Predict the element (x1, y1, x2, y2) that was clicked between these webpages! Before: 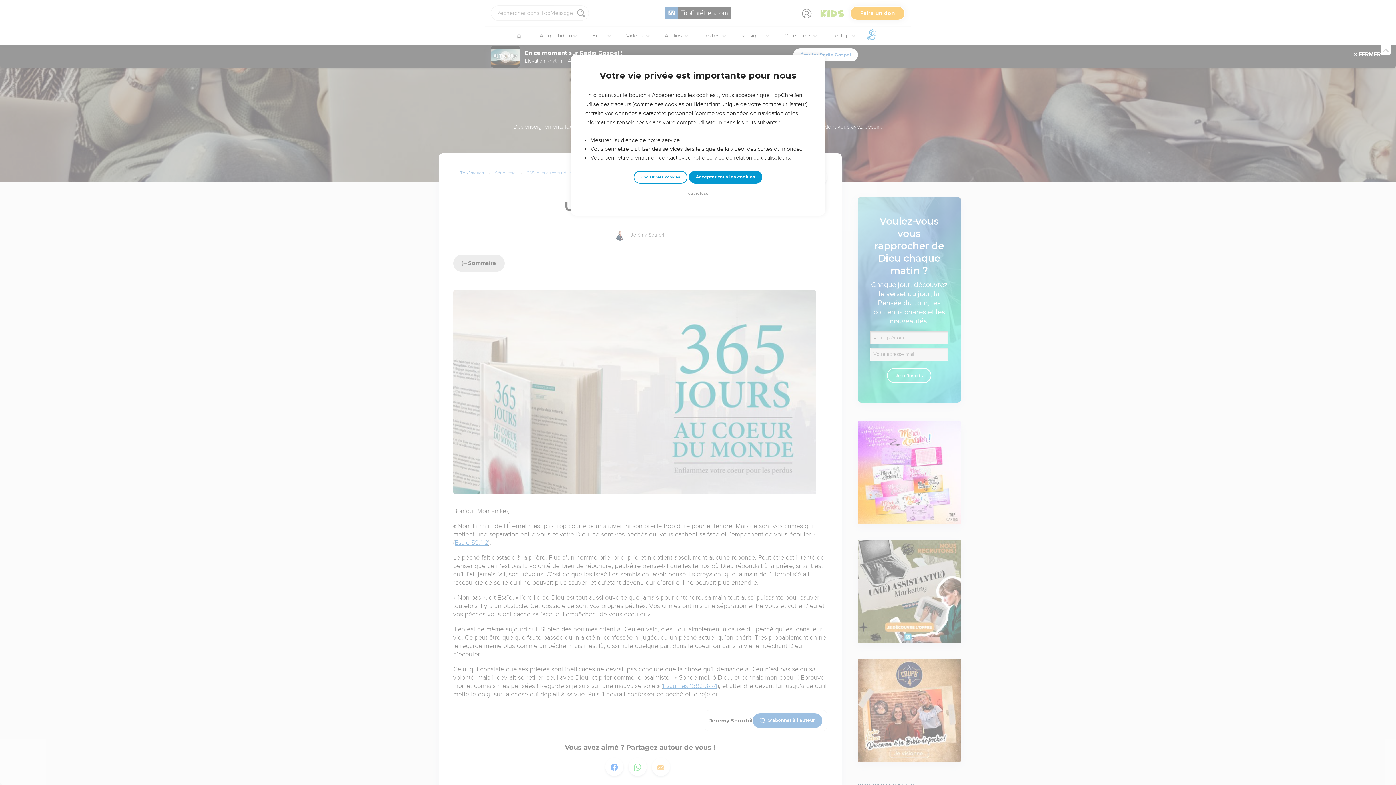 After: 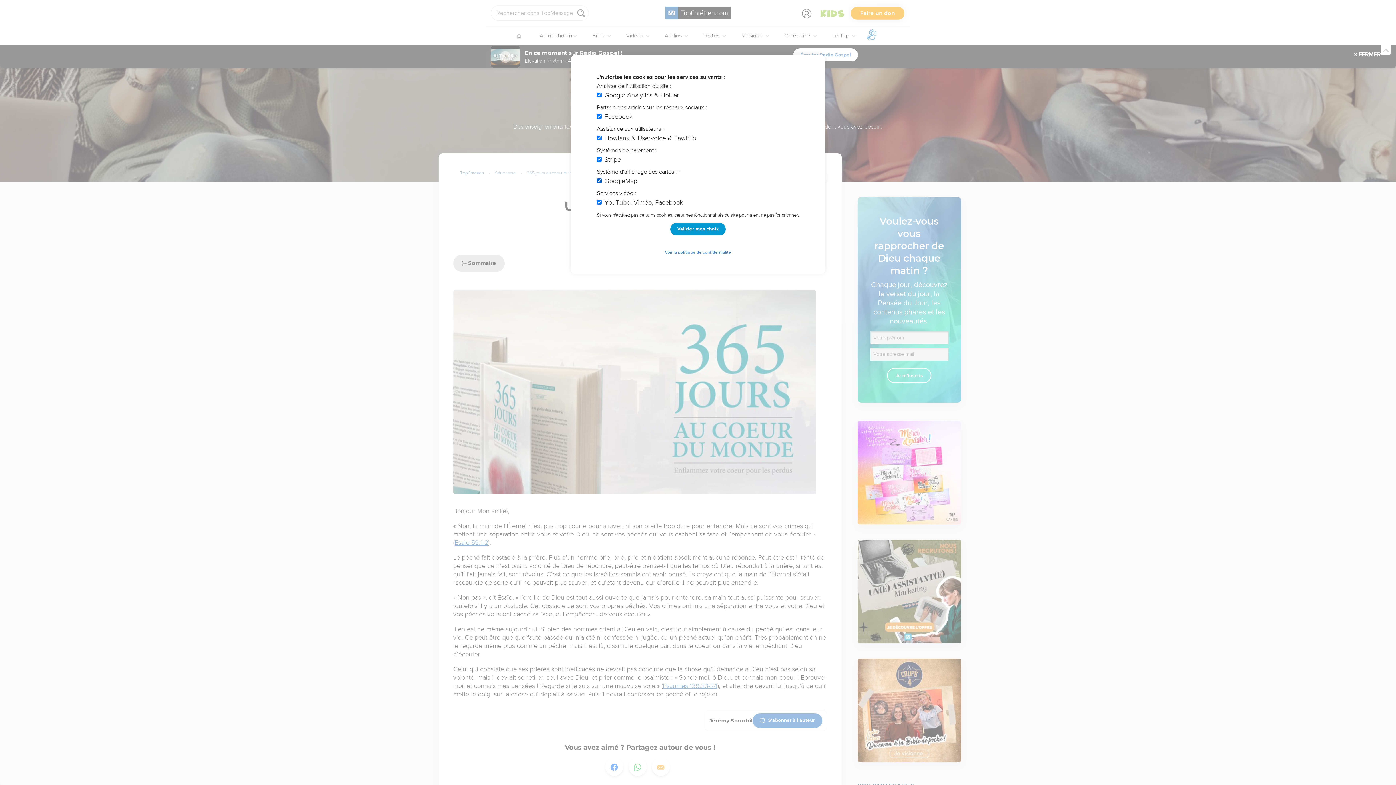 Action: label: Choisir mes cookies bbox: (633, 170, 687, 183)